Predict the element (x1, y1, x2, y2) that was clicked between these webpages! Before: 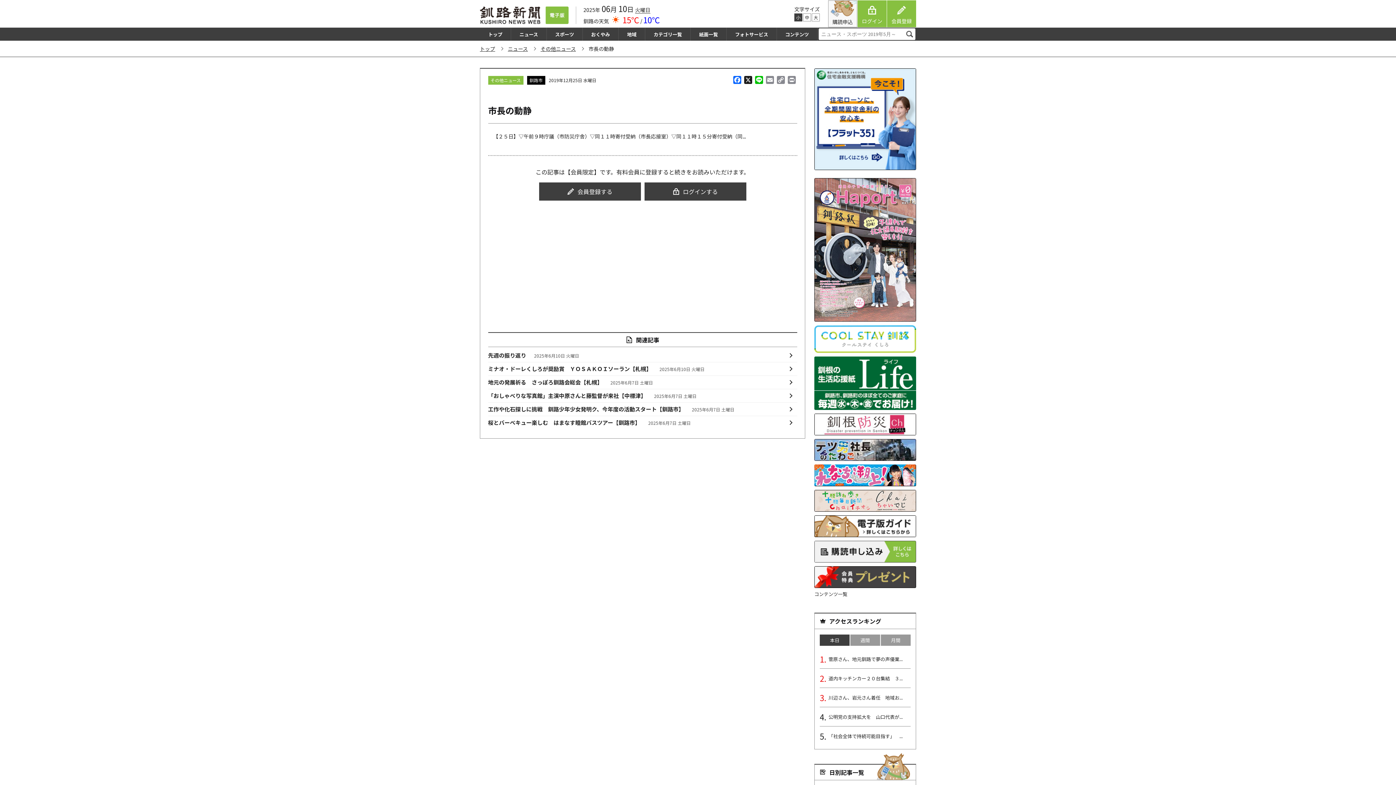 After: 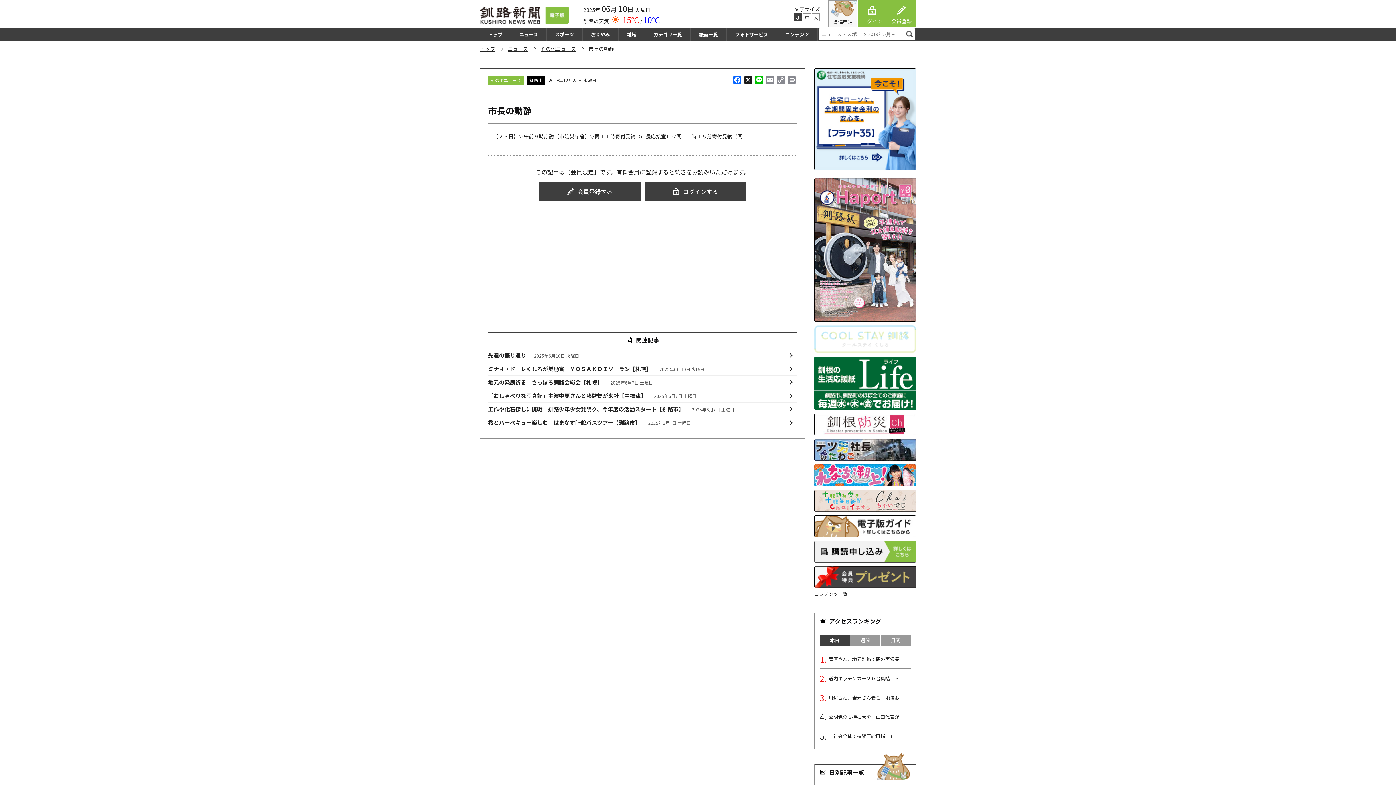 Action: bbox: (814, 325, 916, 353)